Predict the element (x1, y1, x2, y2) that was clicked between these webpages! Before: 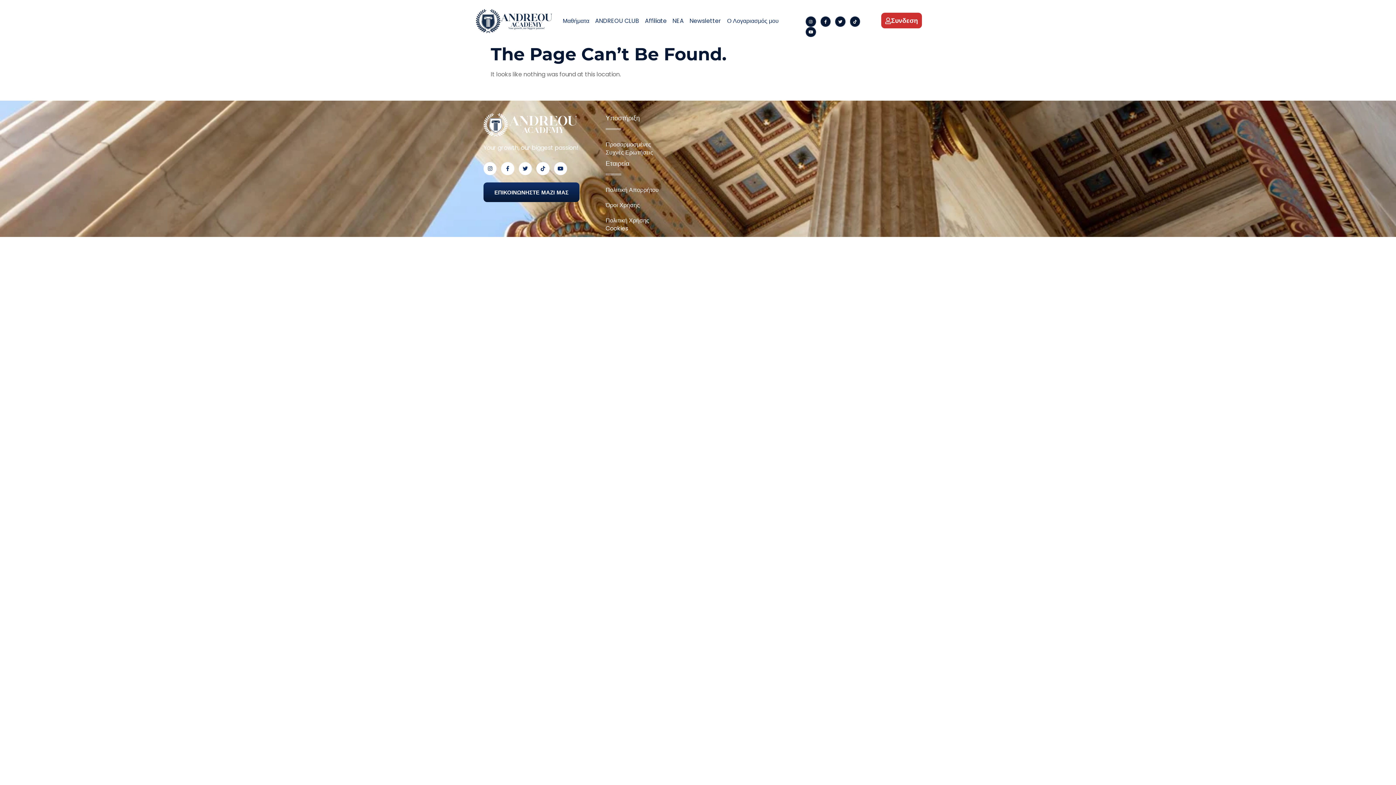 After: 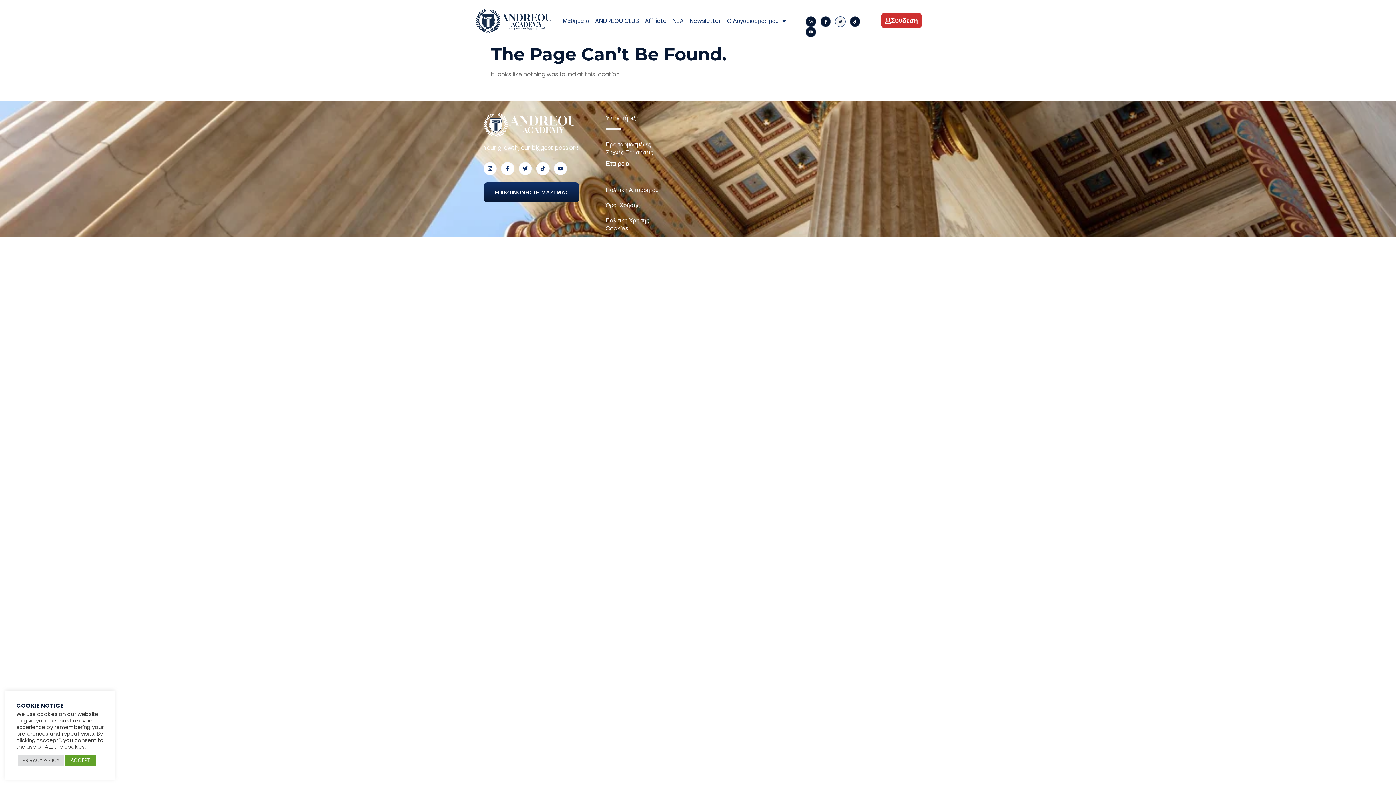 Action: label: Twitter bbox: (835, 16, 845, 26)